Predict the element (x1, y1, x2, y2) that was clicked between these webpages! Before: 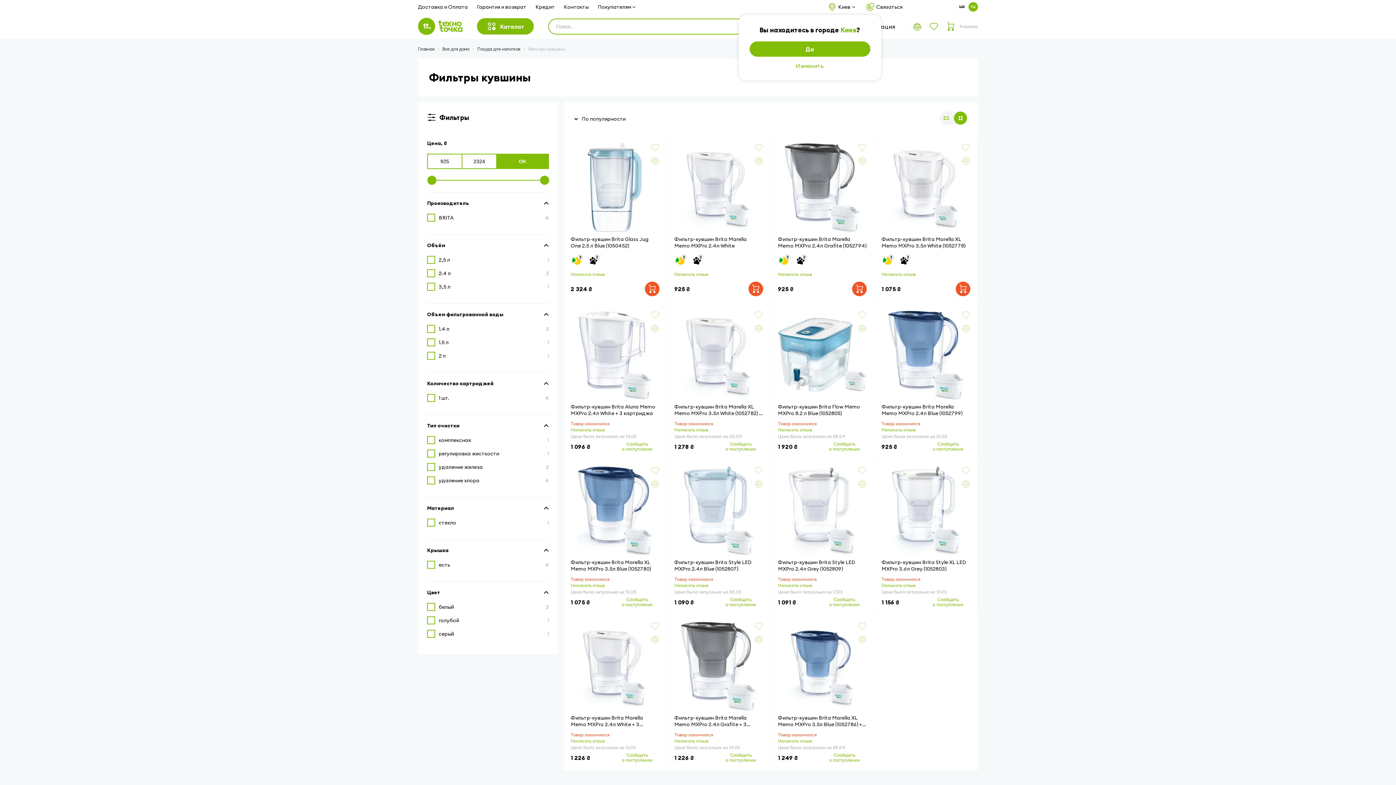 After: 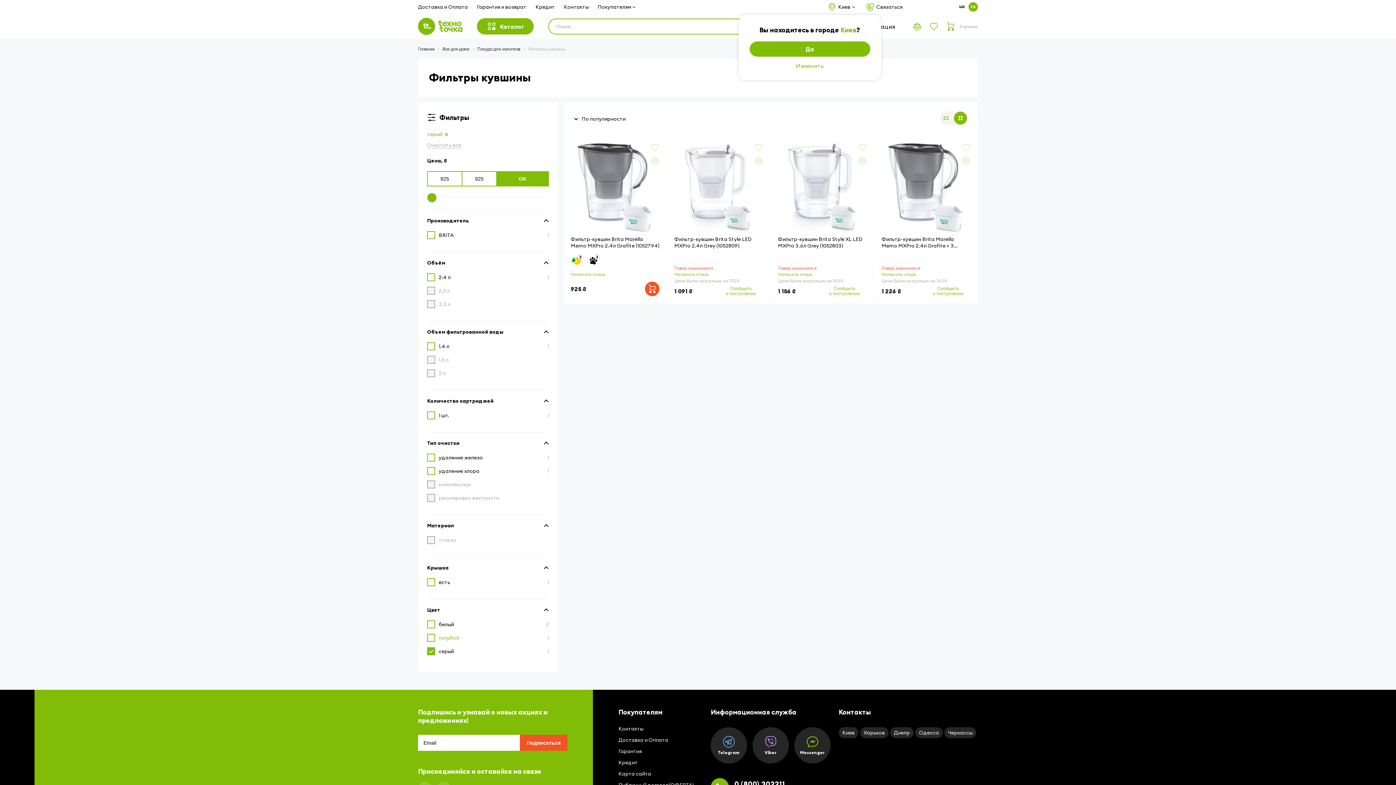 Action: label: серый bbox: (438, 630, 455, 638)